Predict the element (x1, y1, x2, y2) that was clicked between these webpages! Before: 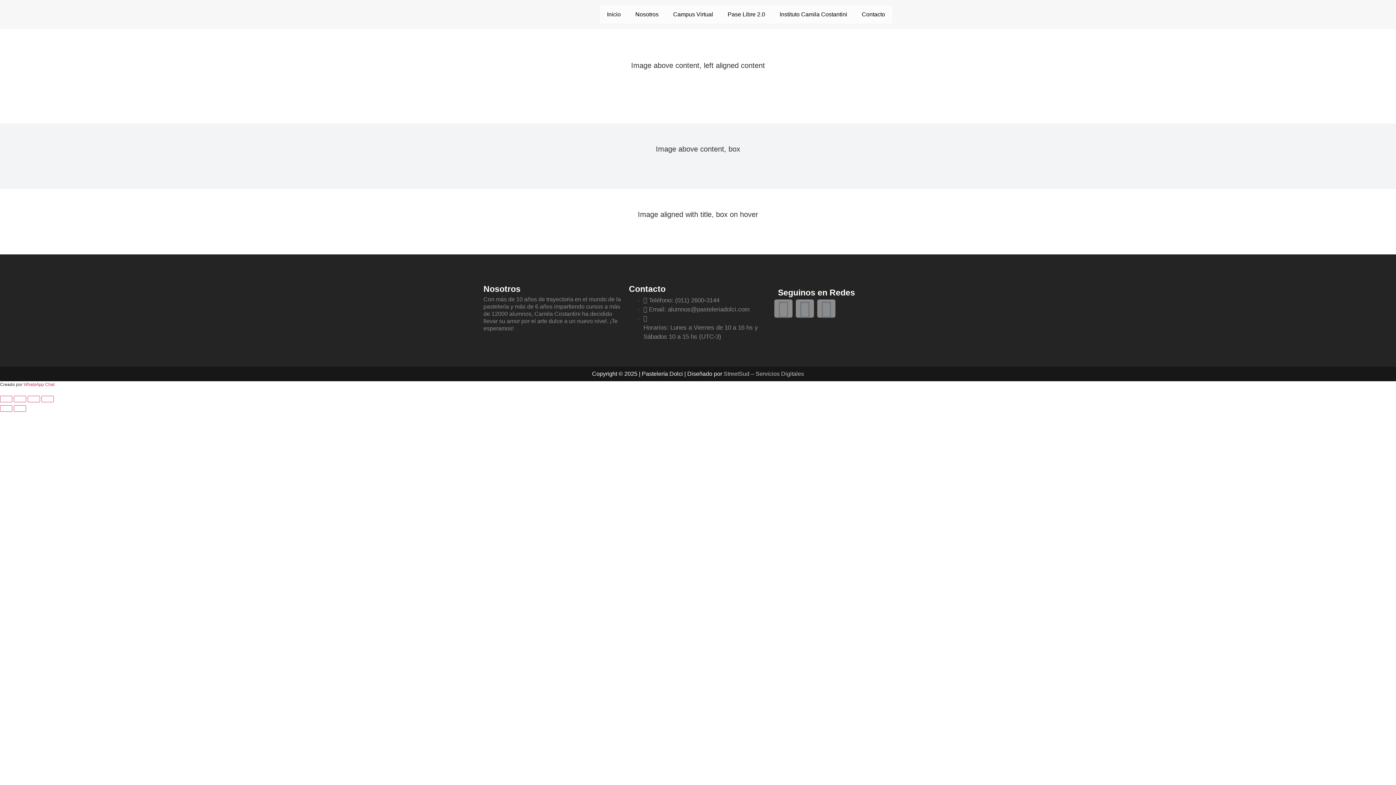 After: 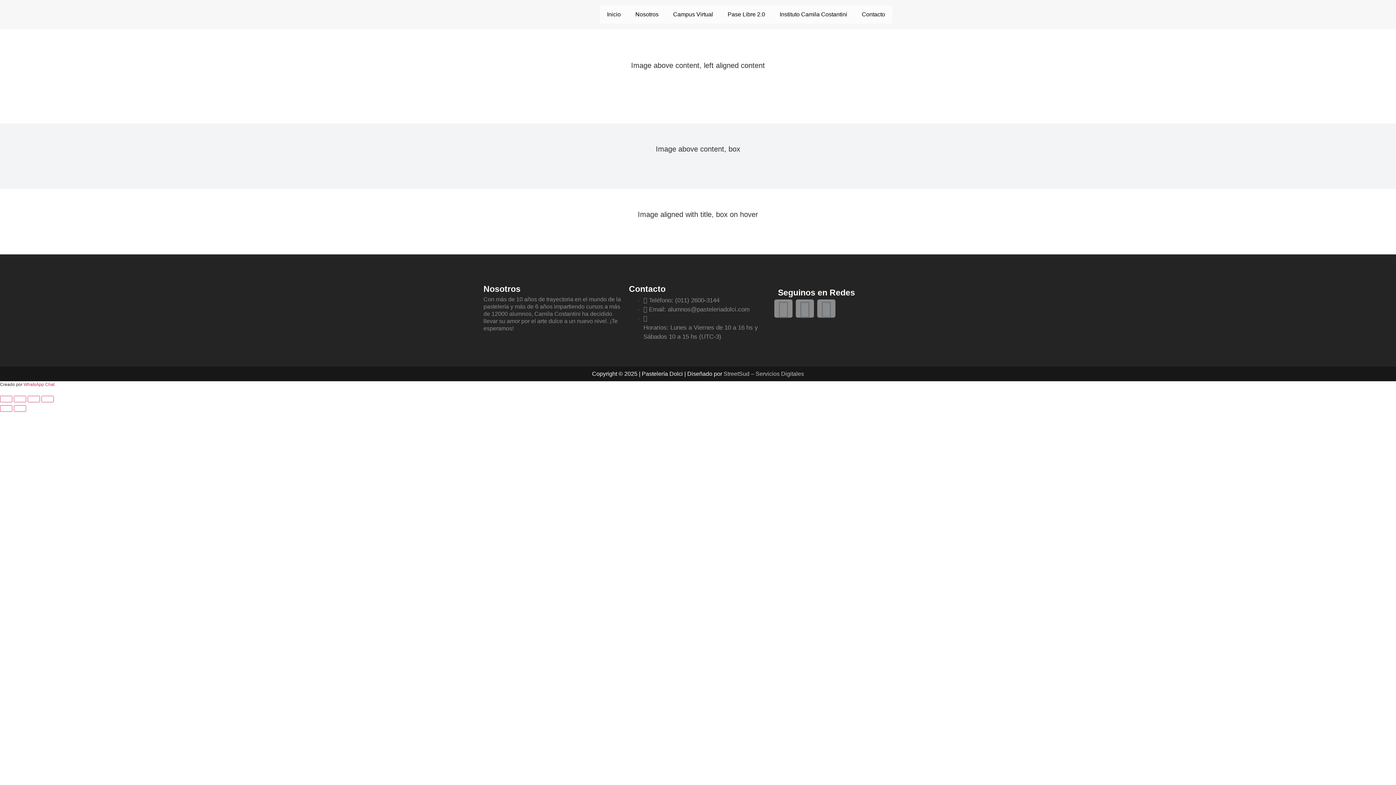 Action: bbox: (643, 306, 749, 313) label:  Email: alumnos@pasteleriadolci.com